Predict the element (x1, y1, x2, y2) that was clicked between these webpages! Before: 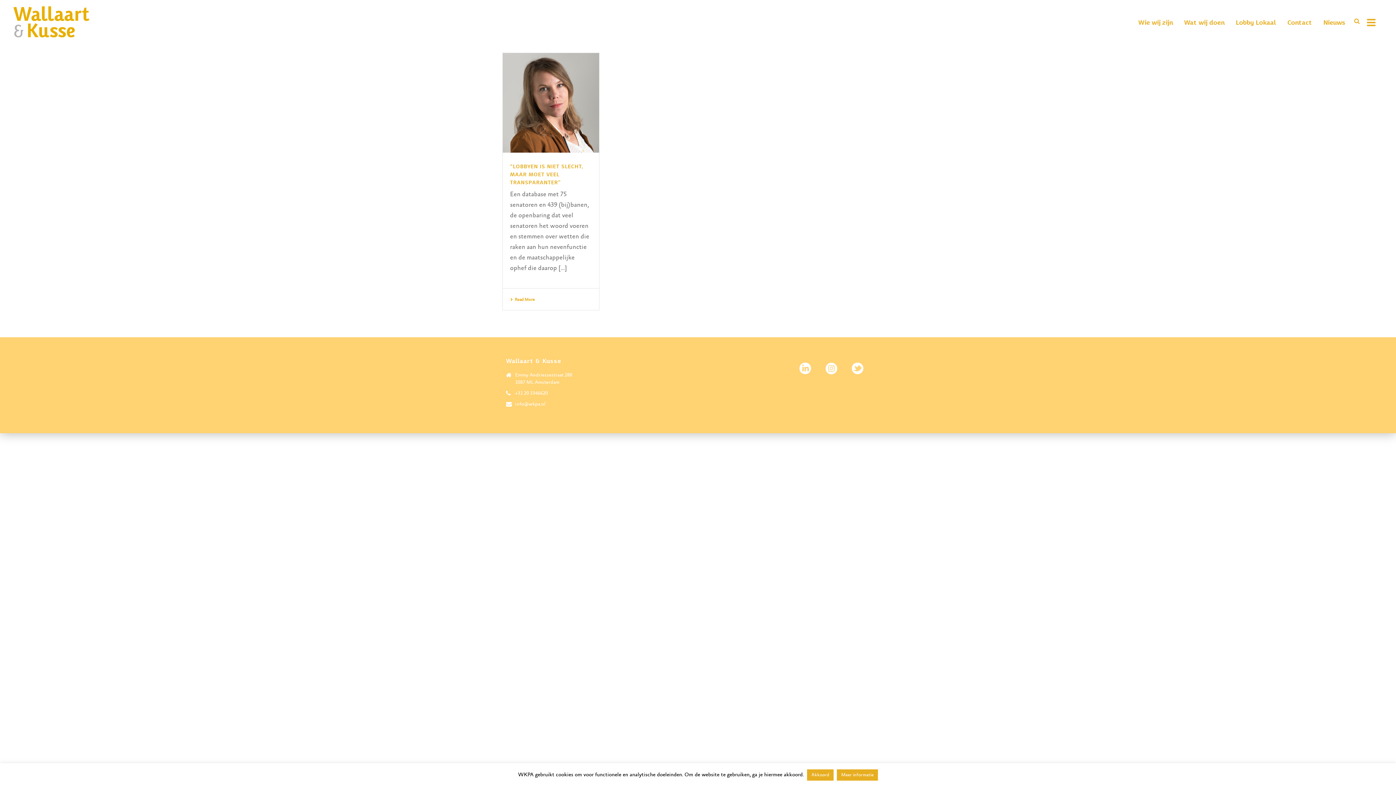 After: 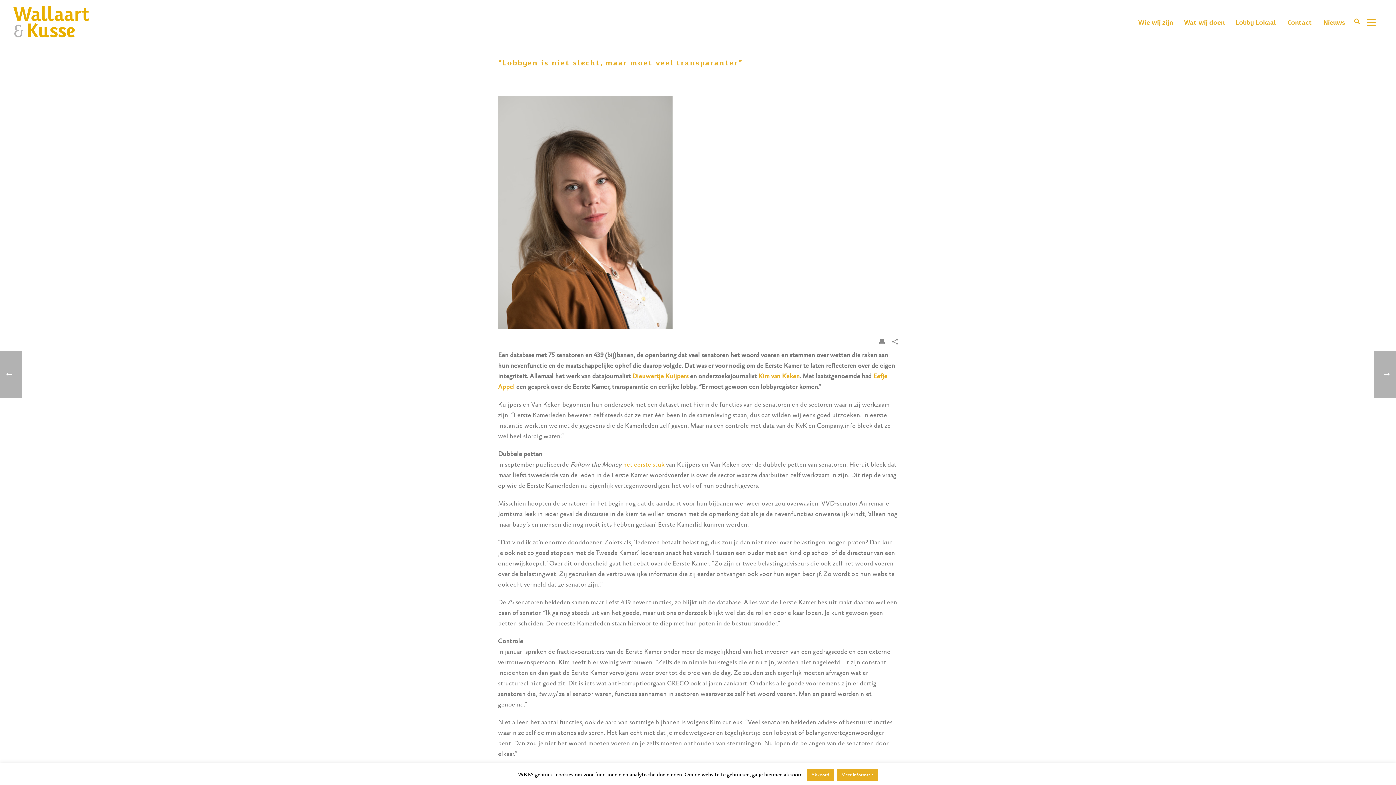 Action: bbox: (510, 297, 534, 302) label: Read More